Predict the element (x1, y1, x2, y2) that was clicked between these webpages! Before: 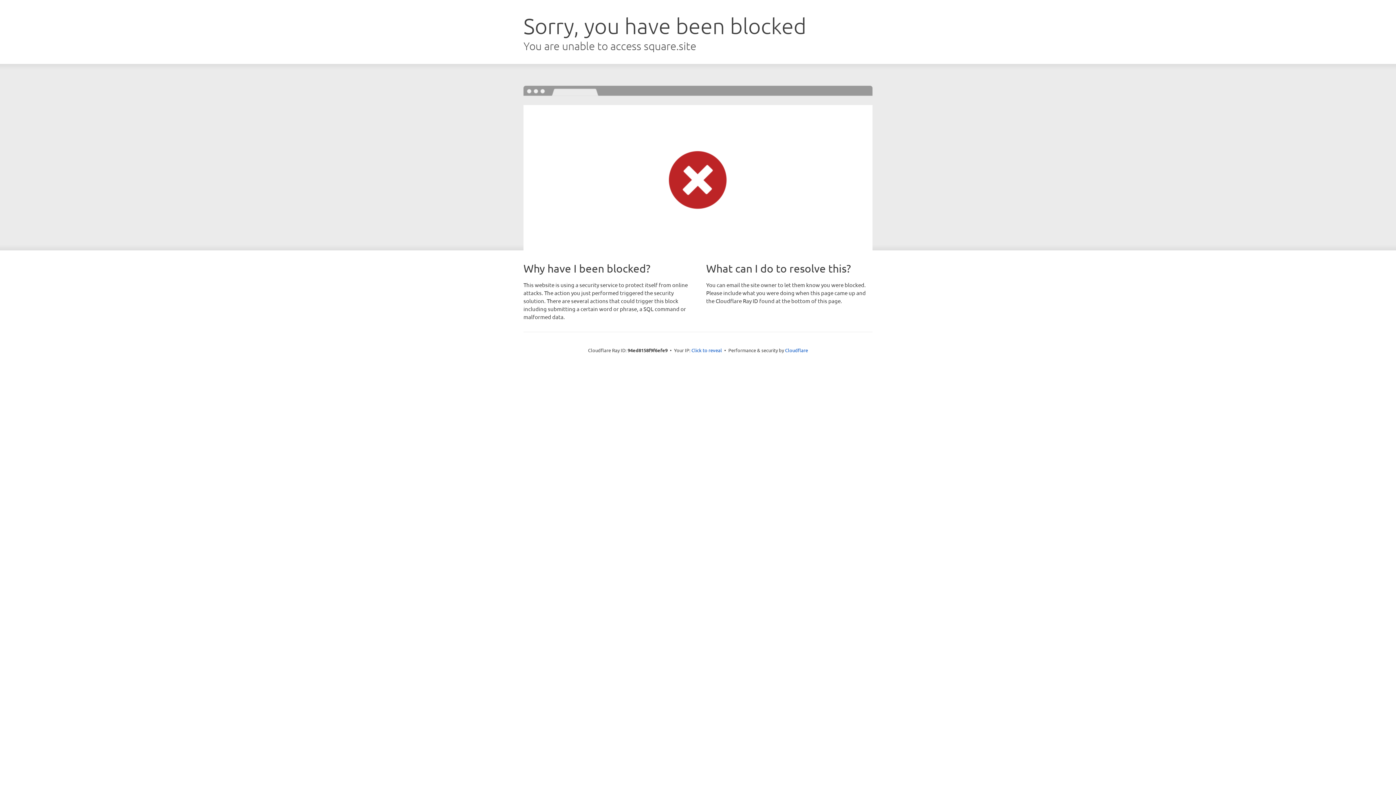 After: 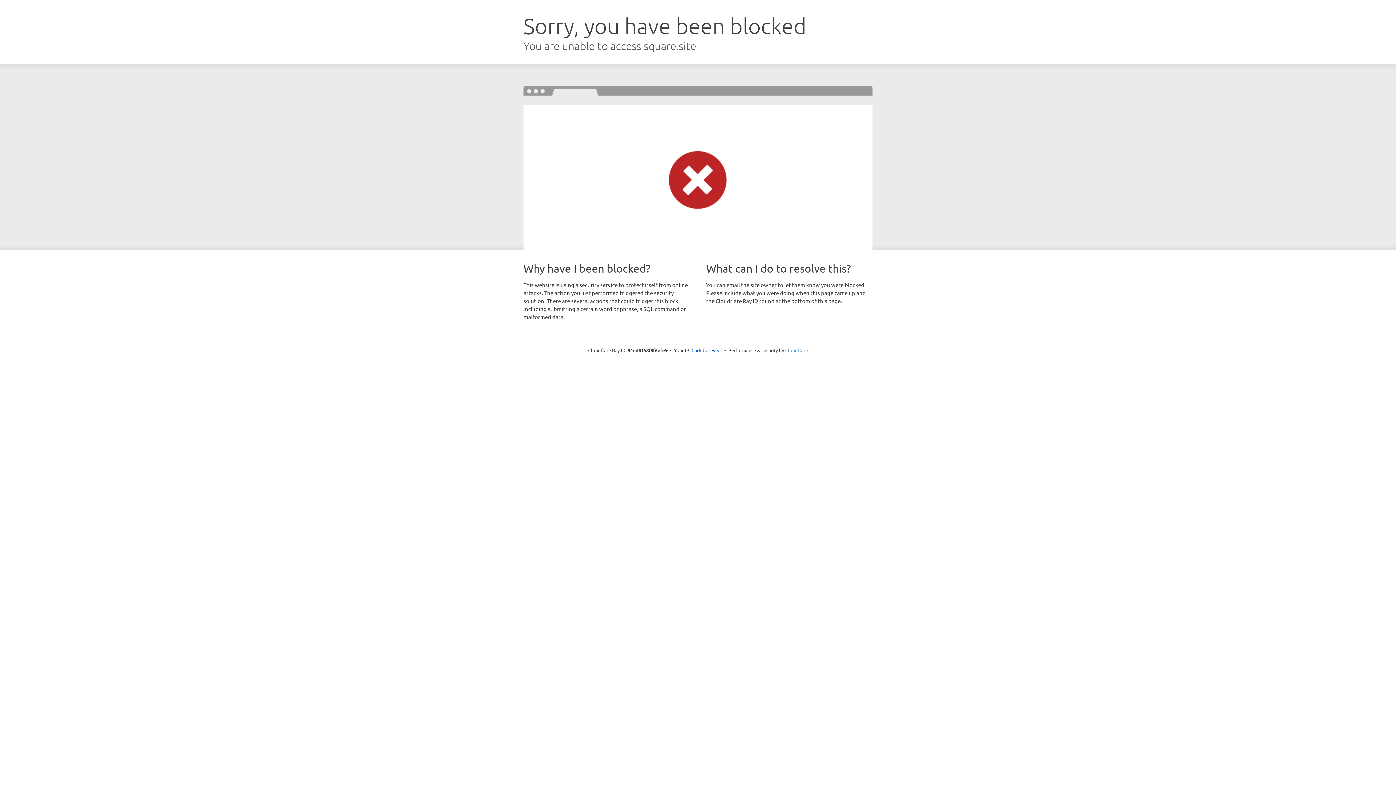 Action: label: Cloudflare bbox: (785, 347, 808, 353)